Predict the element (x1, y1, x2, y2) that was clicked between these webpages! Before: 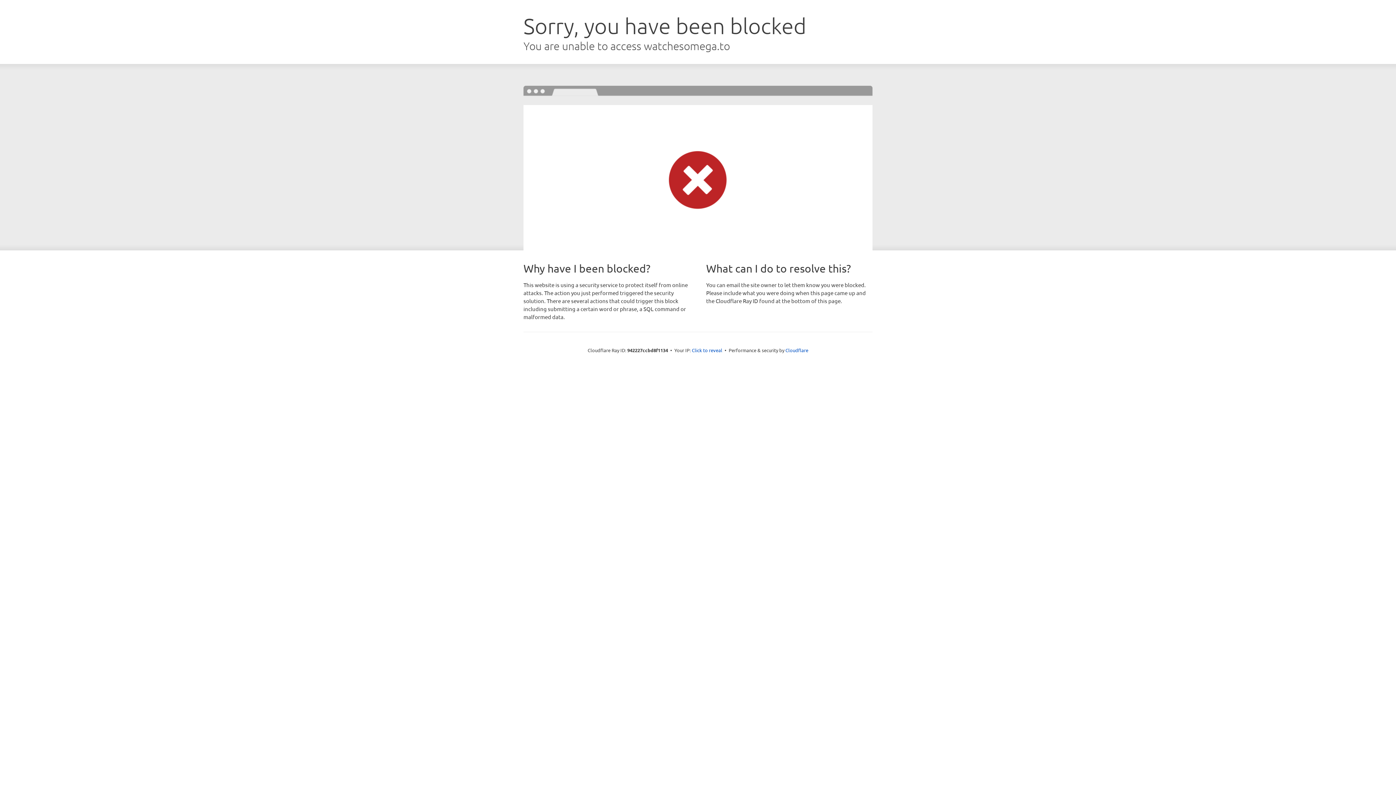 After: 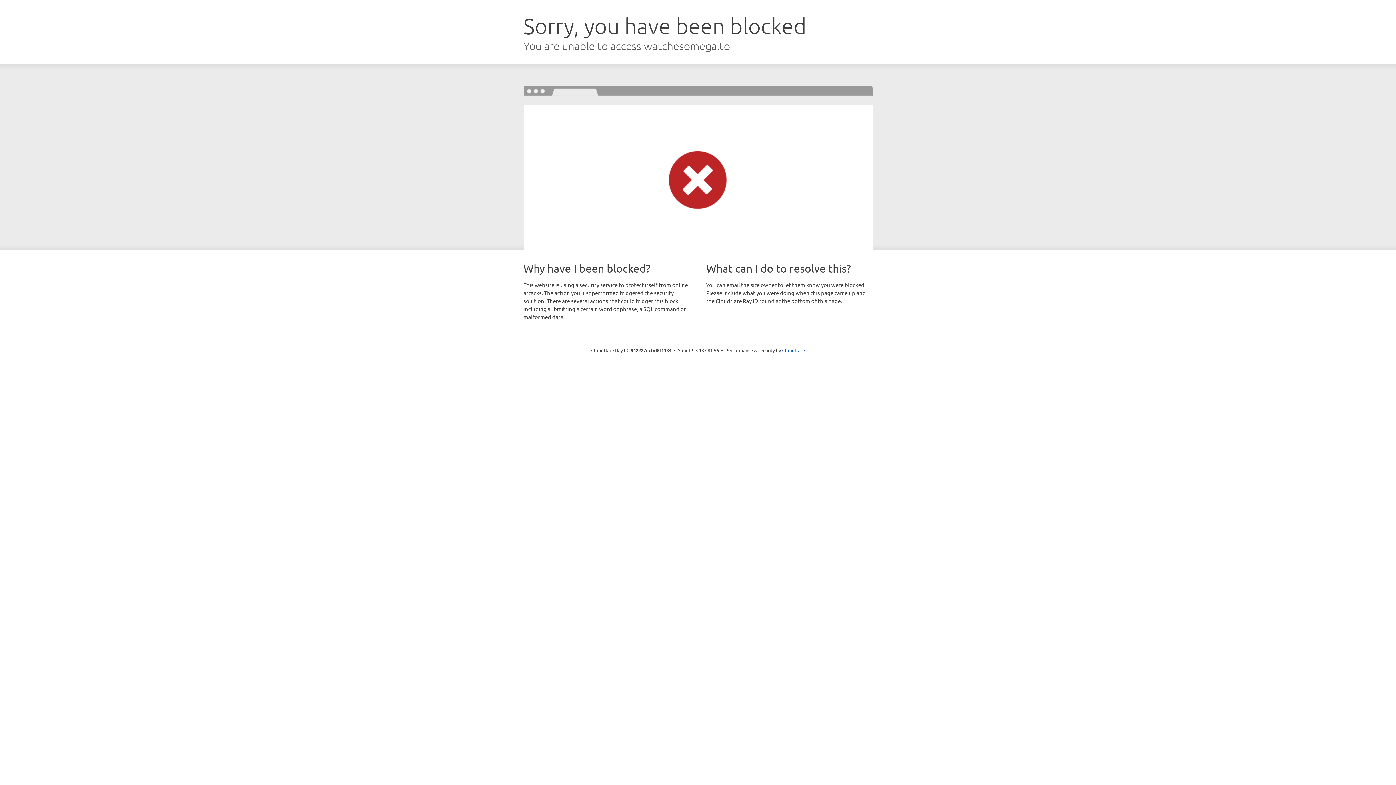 Action: bbox: (692, 346, 722, 353) label: Click to reveal